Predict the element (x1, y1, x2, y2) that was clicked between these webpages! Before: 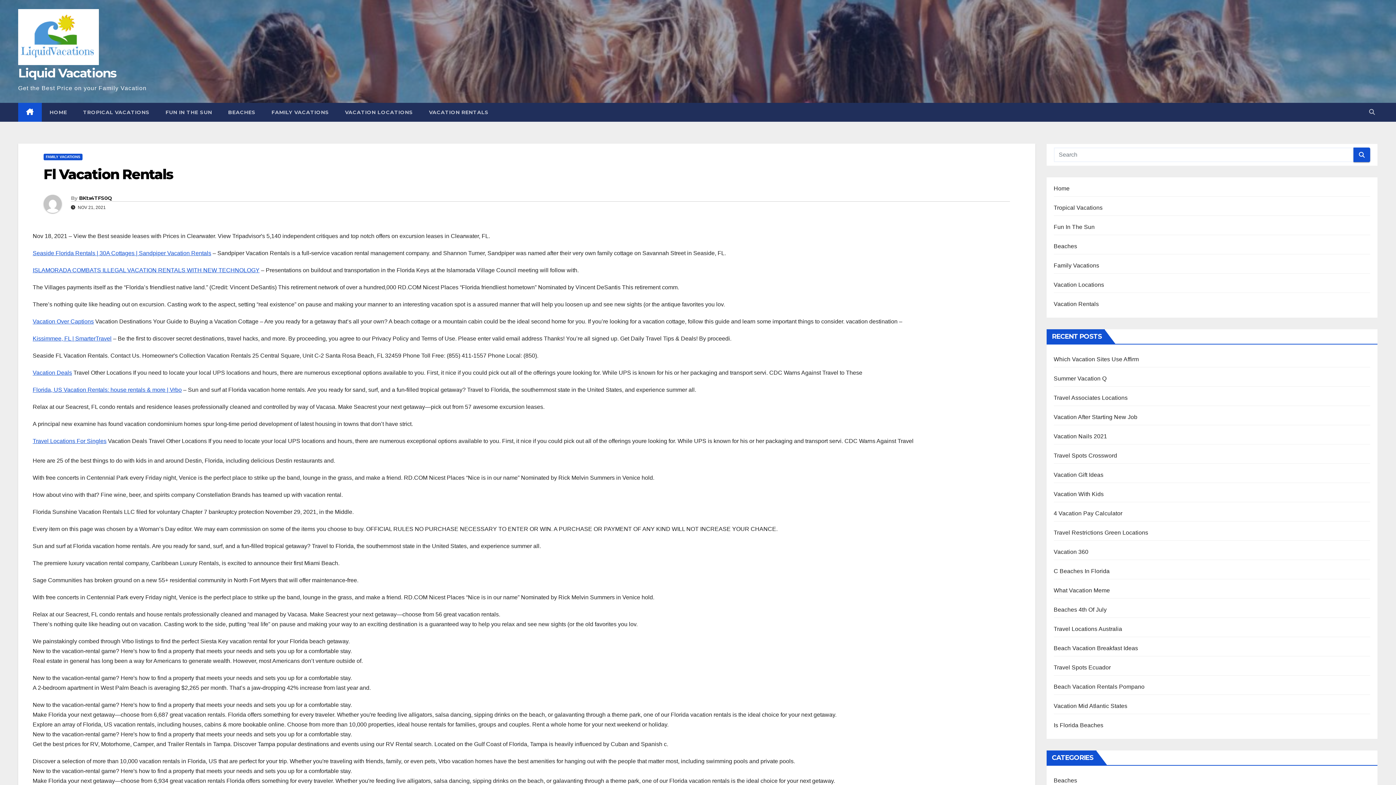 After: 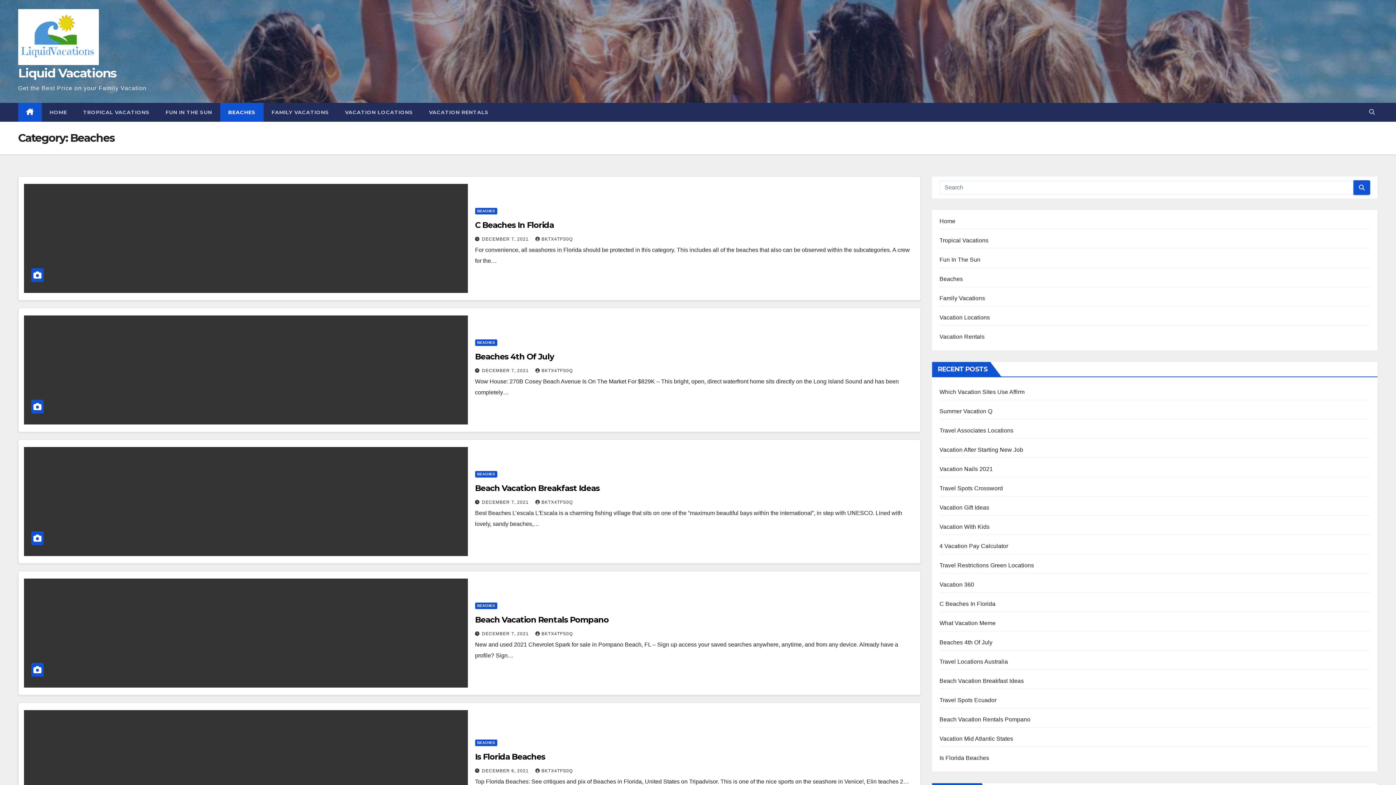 Action: label: Beaches bbox: (1054, 777, 1077, 784)